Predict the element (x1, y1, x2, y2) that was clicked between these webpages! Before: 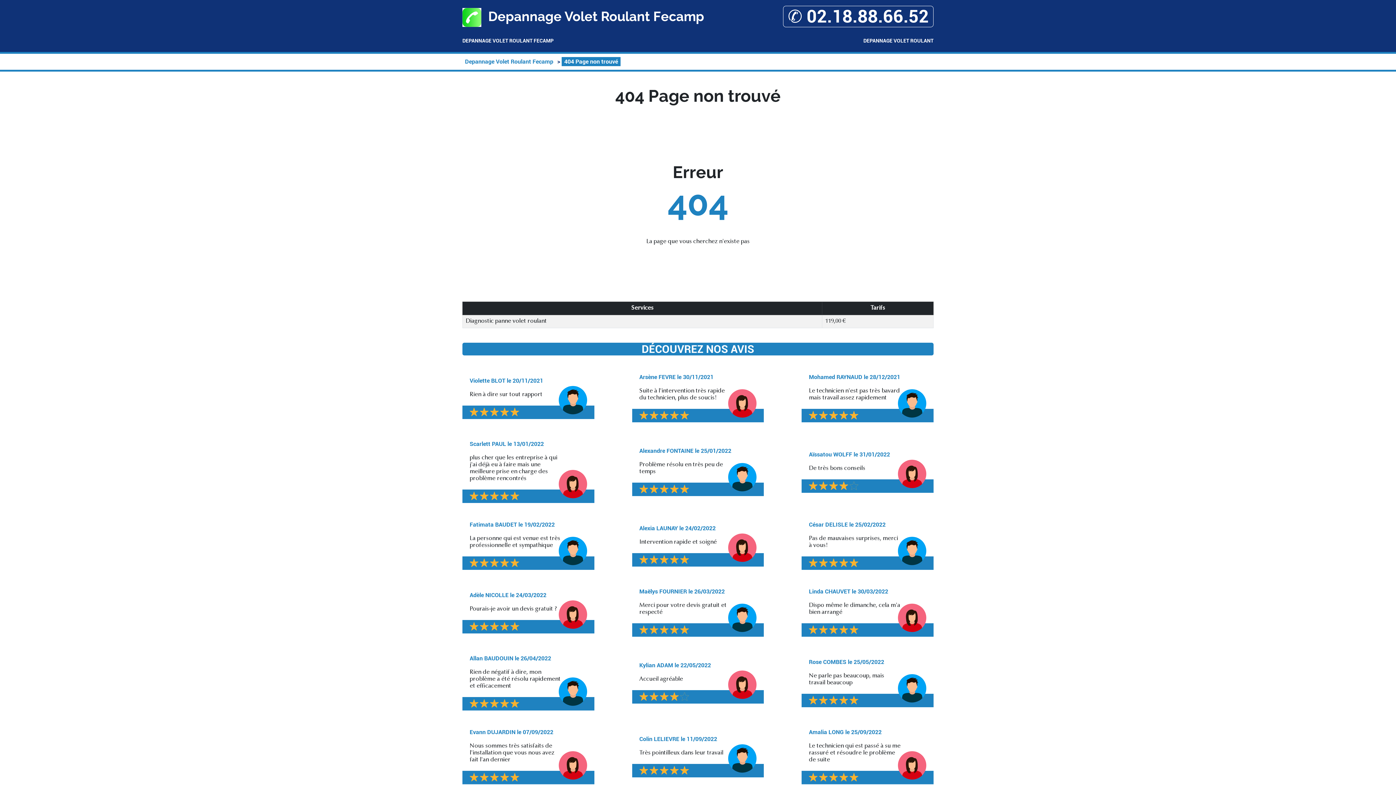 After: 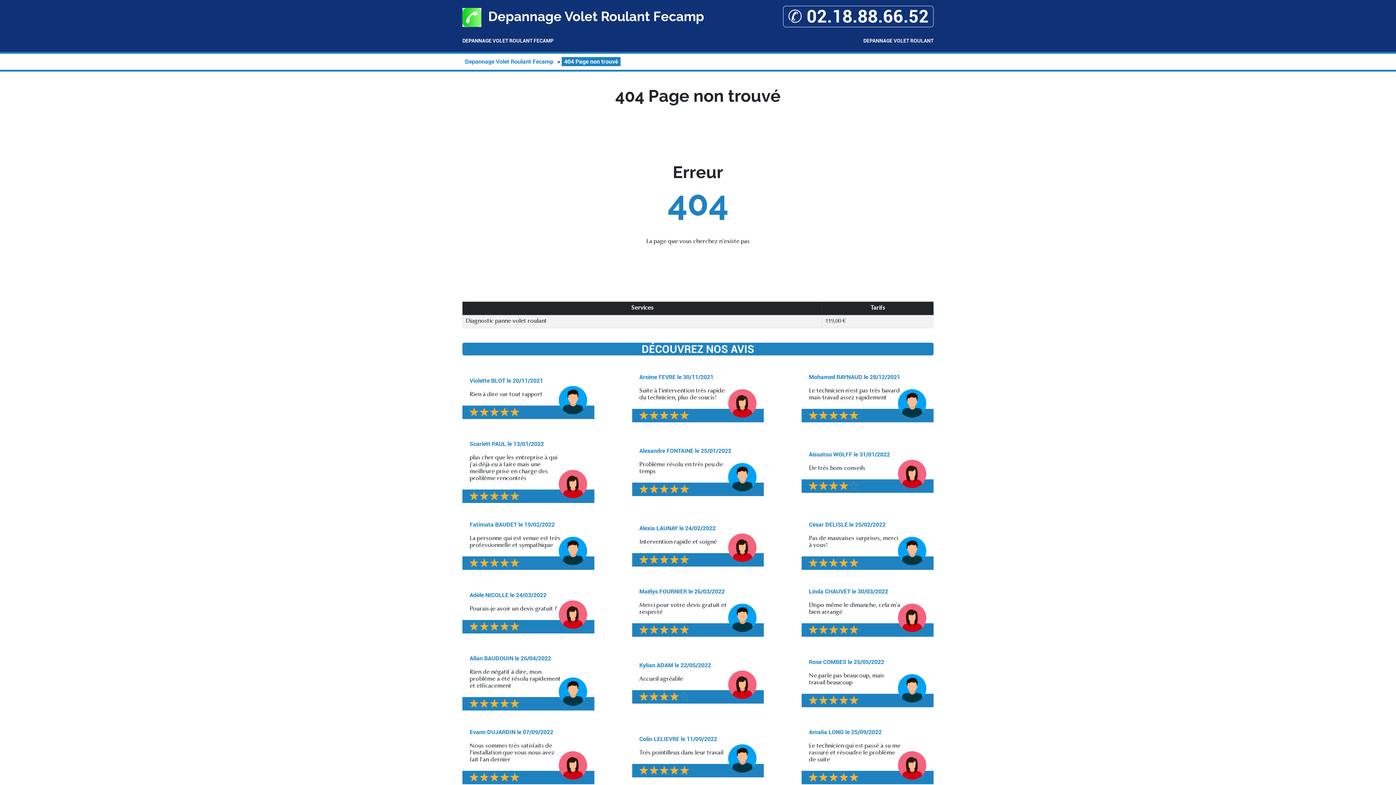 Action: label: 404 Page non trouvé bbox: (561, 57, 620, 66)